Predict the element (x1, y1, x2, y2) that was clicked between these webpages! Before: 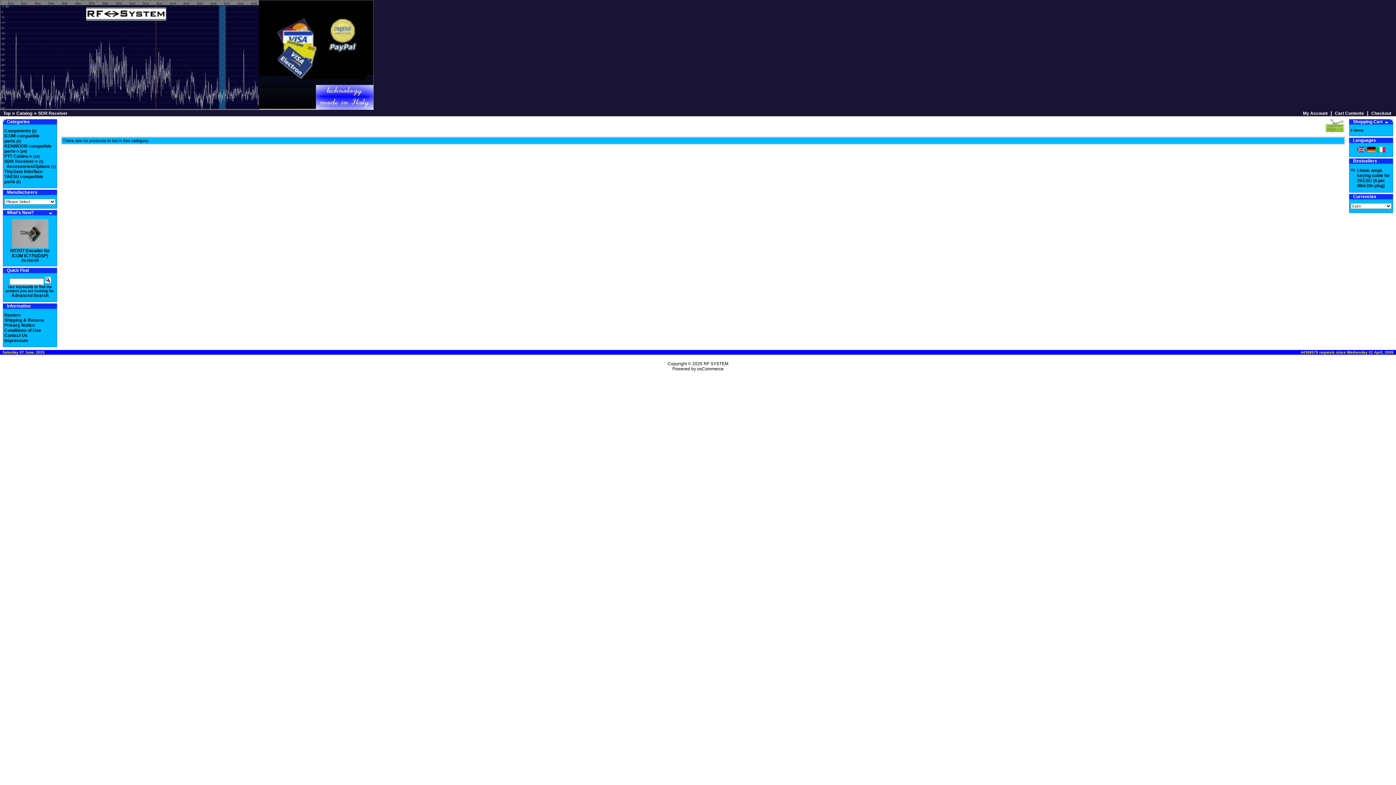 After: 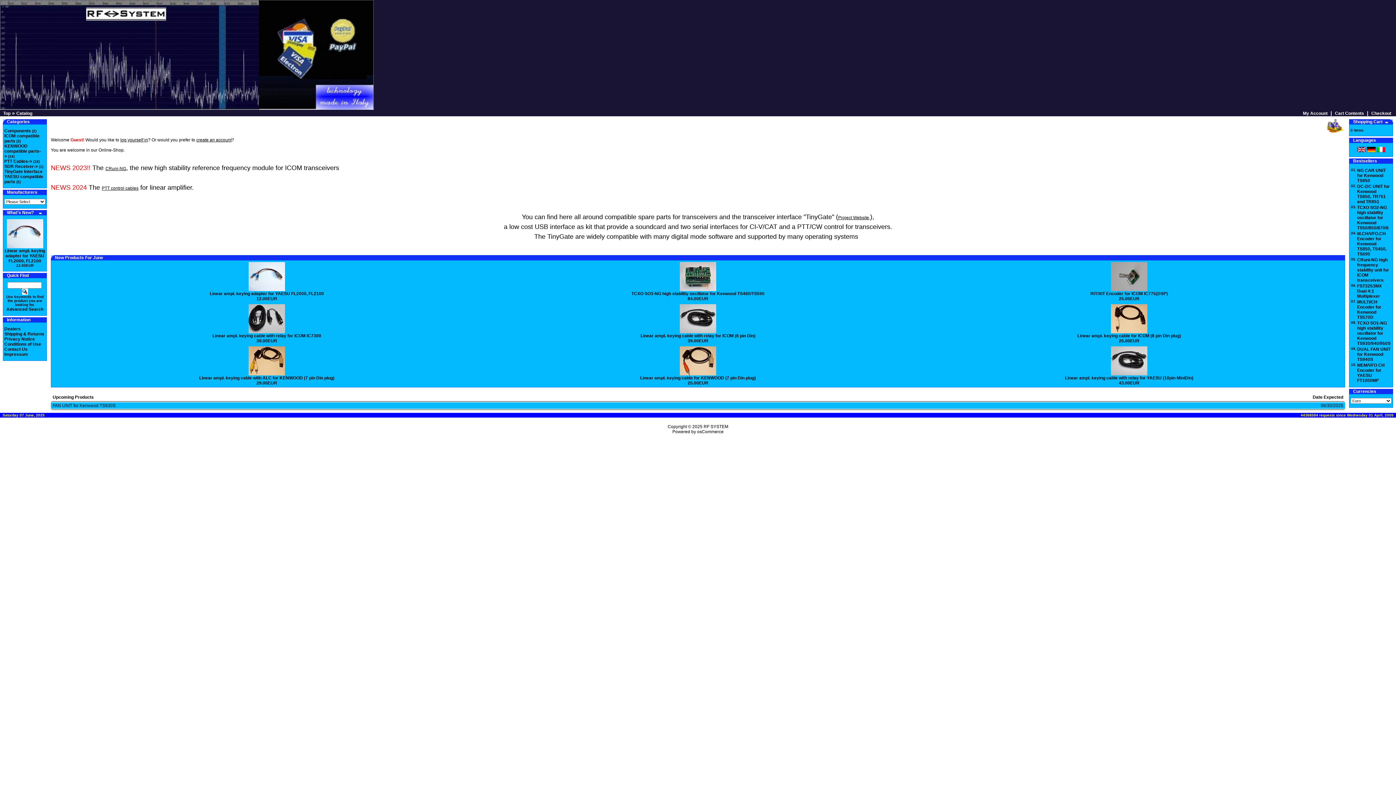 Action: bbox: (0, 105, 373, 110)